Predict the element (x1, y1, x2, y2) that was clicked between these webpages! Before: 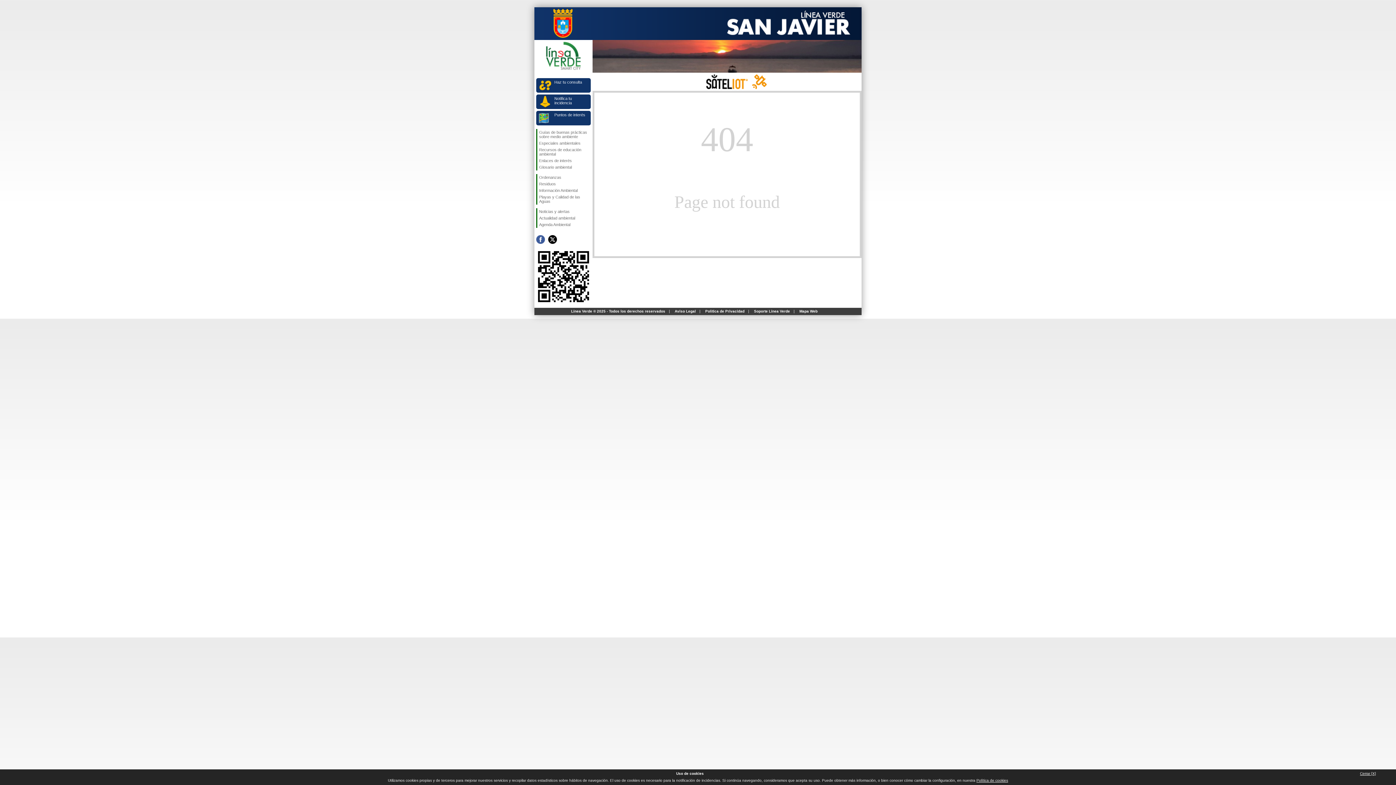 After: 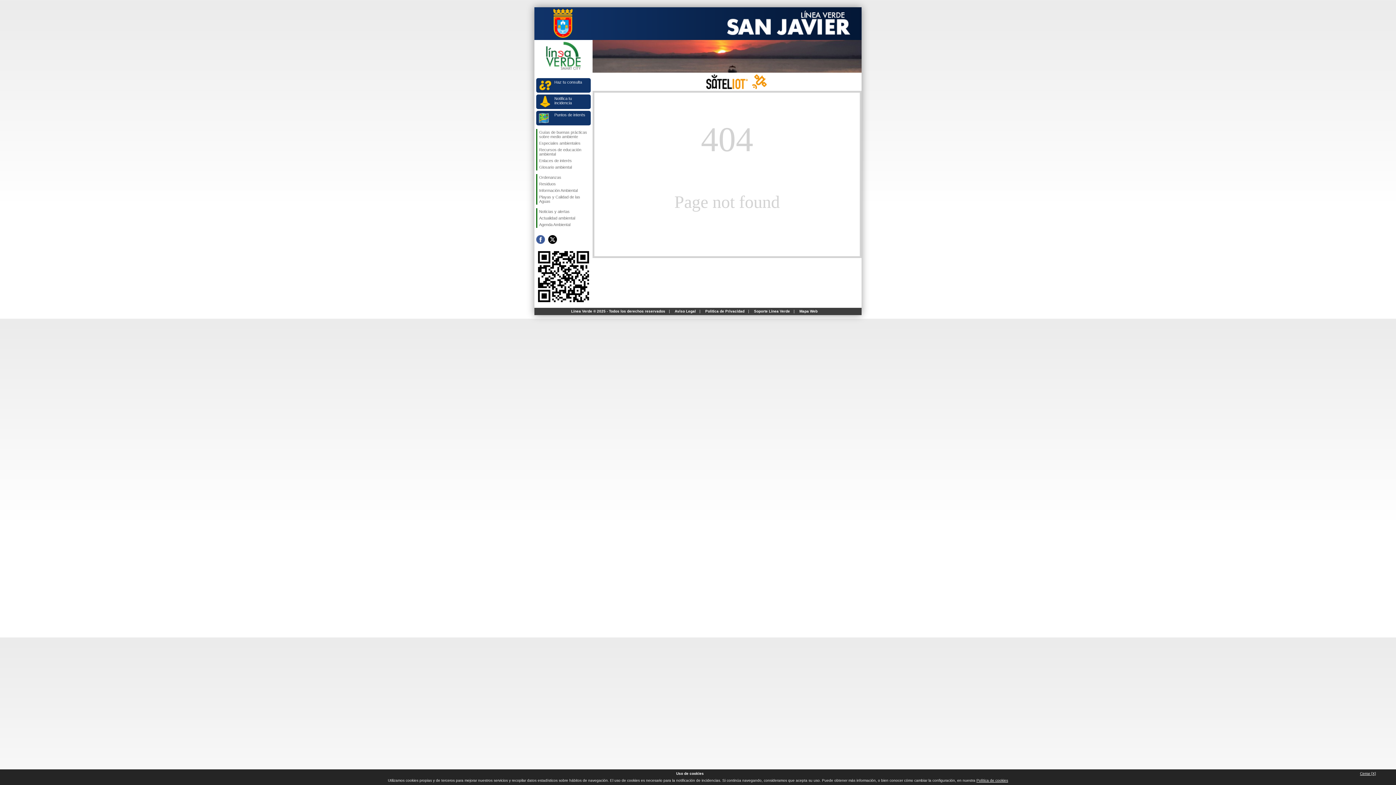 Action: bbox: (536, 235, 545, 244) label: Síguenos en Facebook